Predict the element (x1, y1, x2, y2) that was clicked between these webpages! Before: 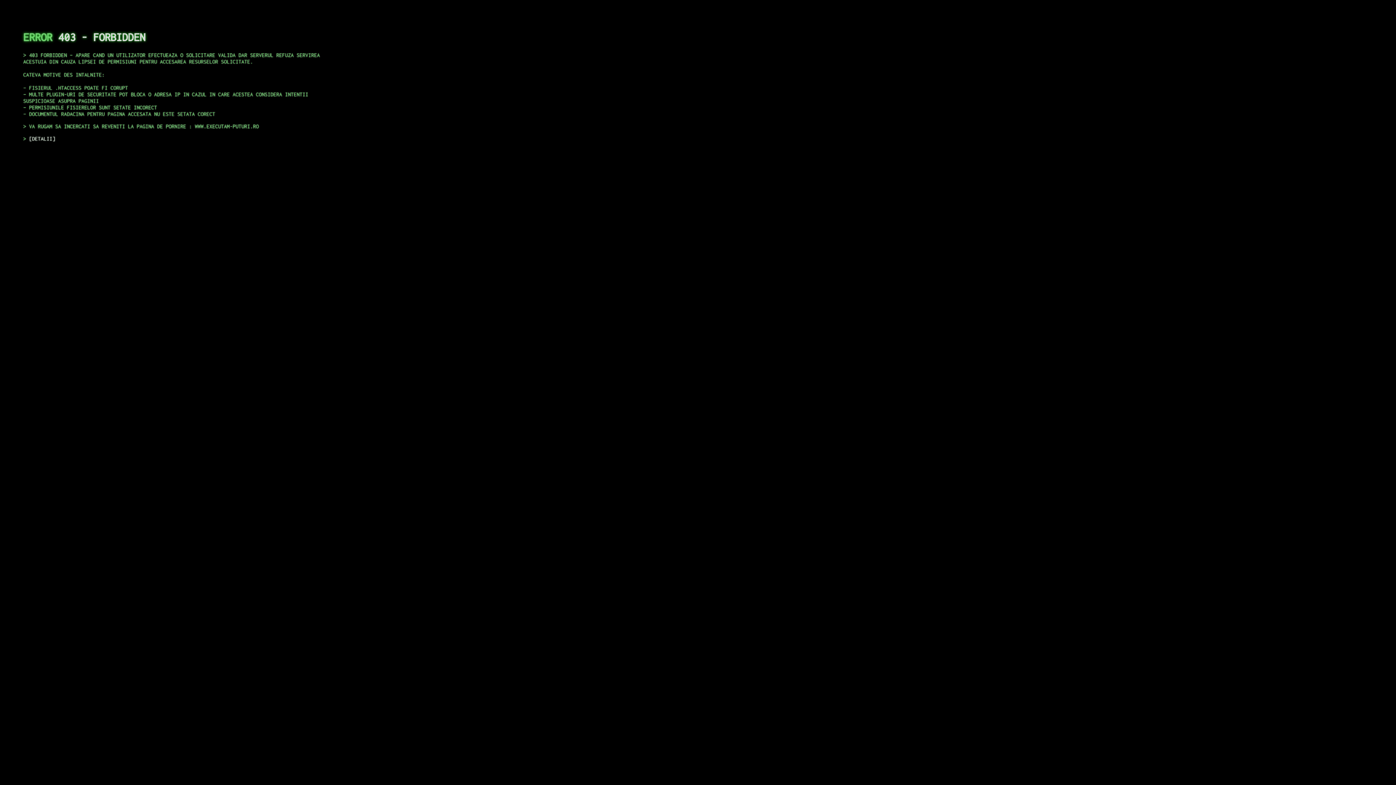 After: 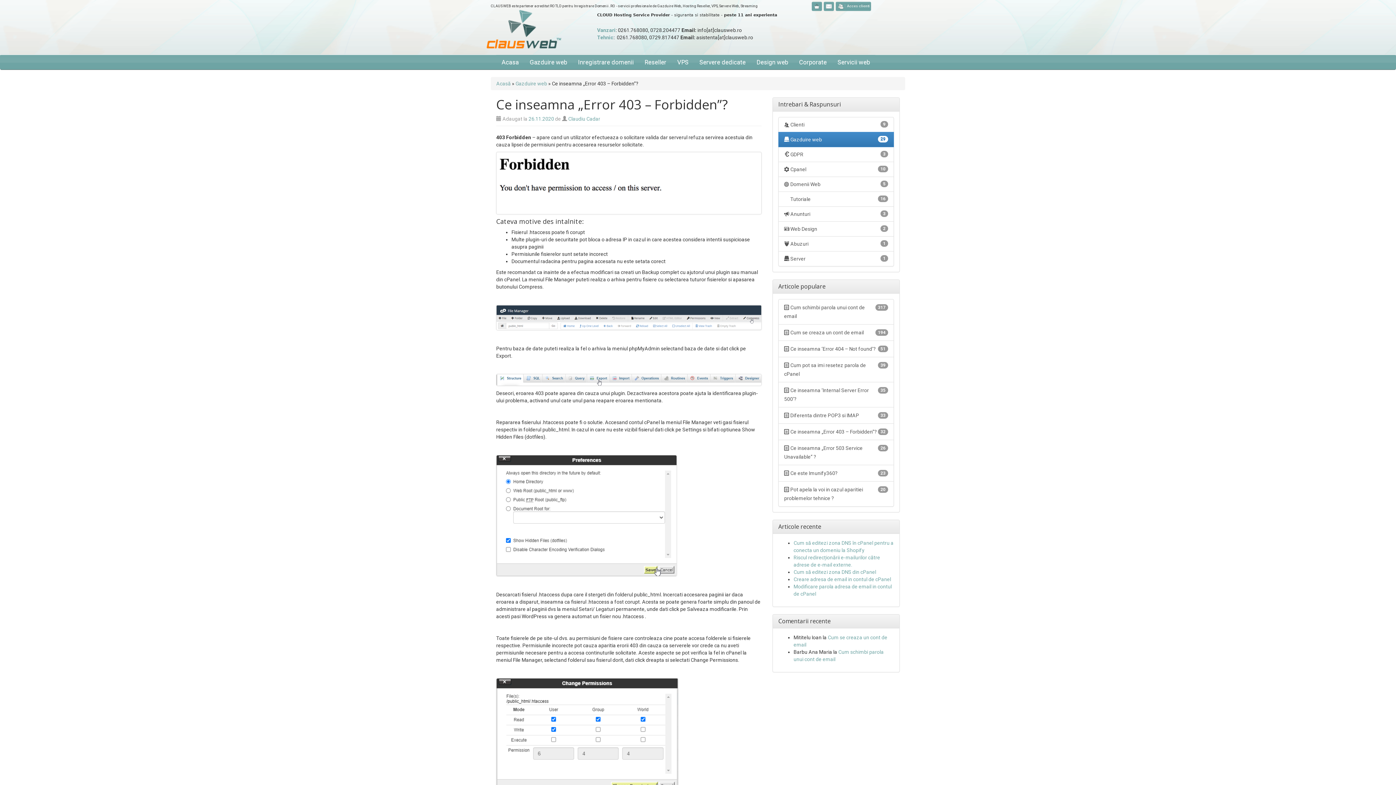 Action: bbox: (29, 135, 55, 141) label: DETALII